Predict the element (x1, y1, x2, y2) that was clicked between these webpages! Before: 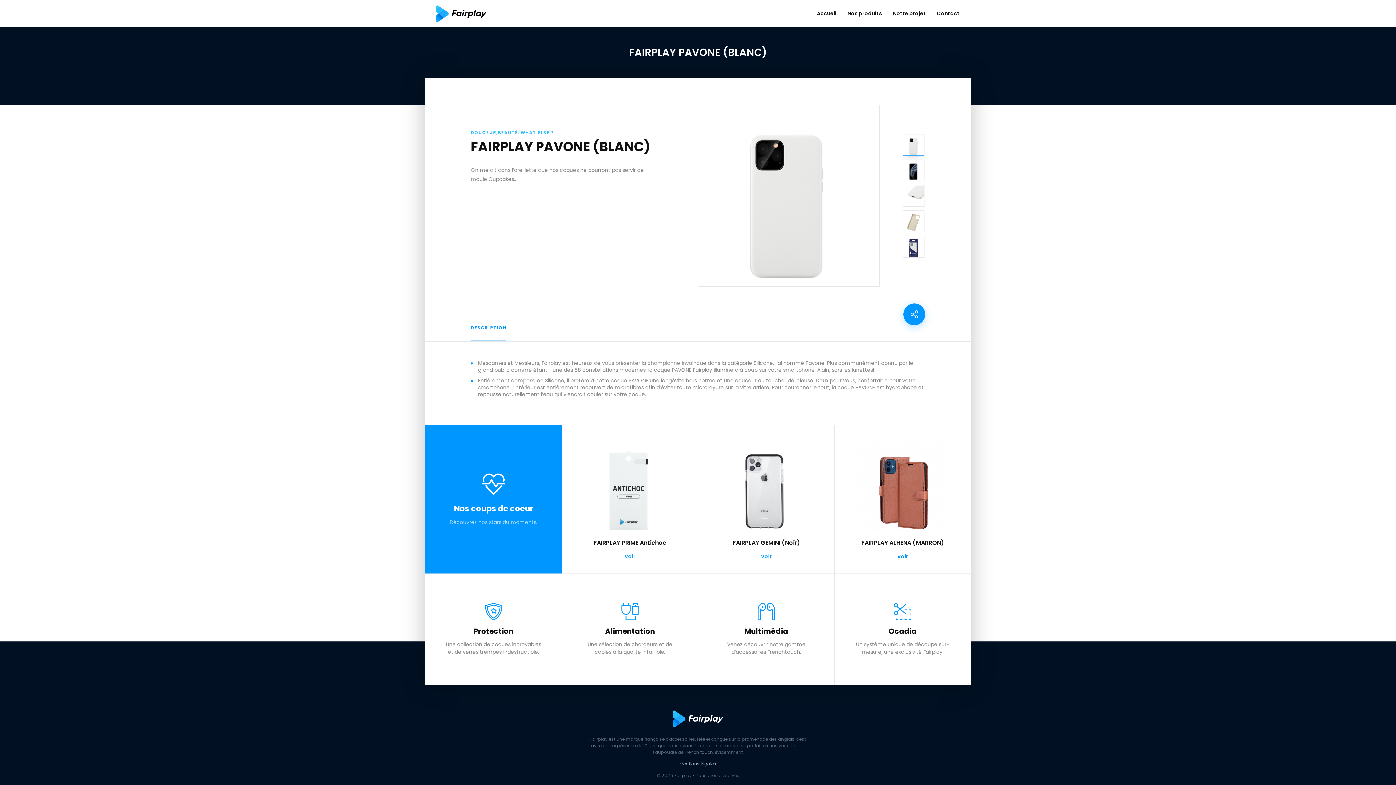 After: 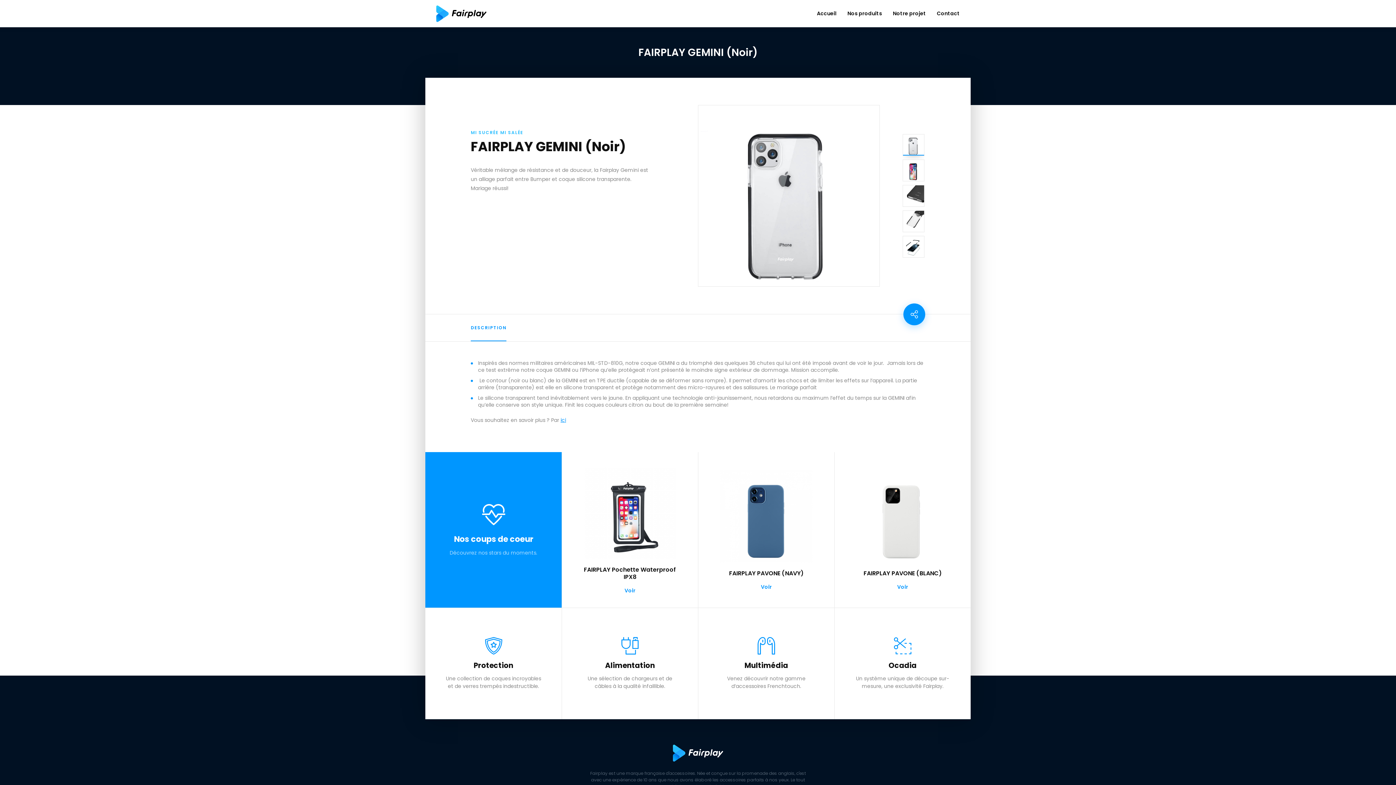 Action: bbox: (698, 425, 834, 573) label: FAIRPLAY GEMINI (Noir)

Voir